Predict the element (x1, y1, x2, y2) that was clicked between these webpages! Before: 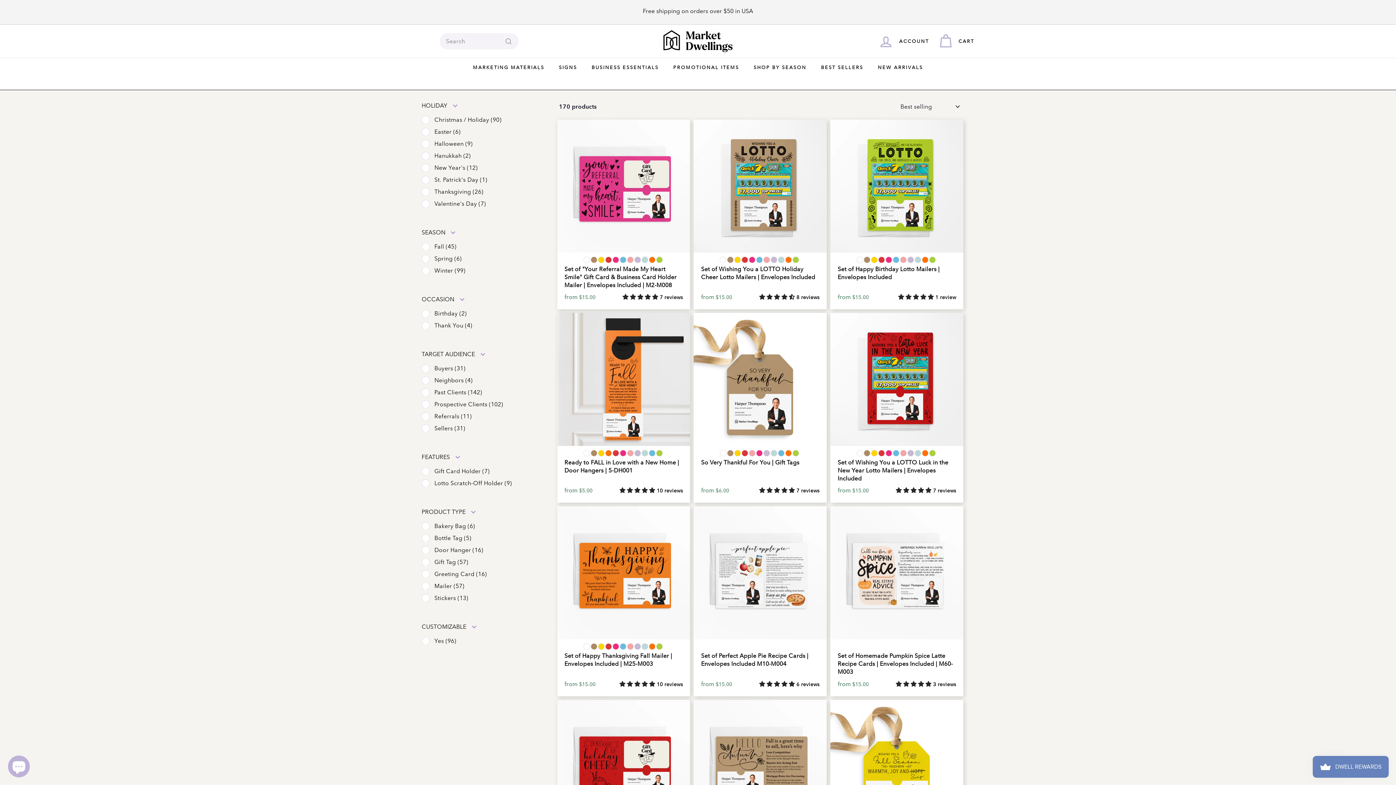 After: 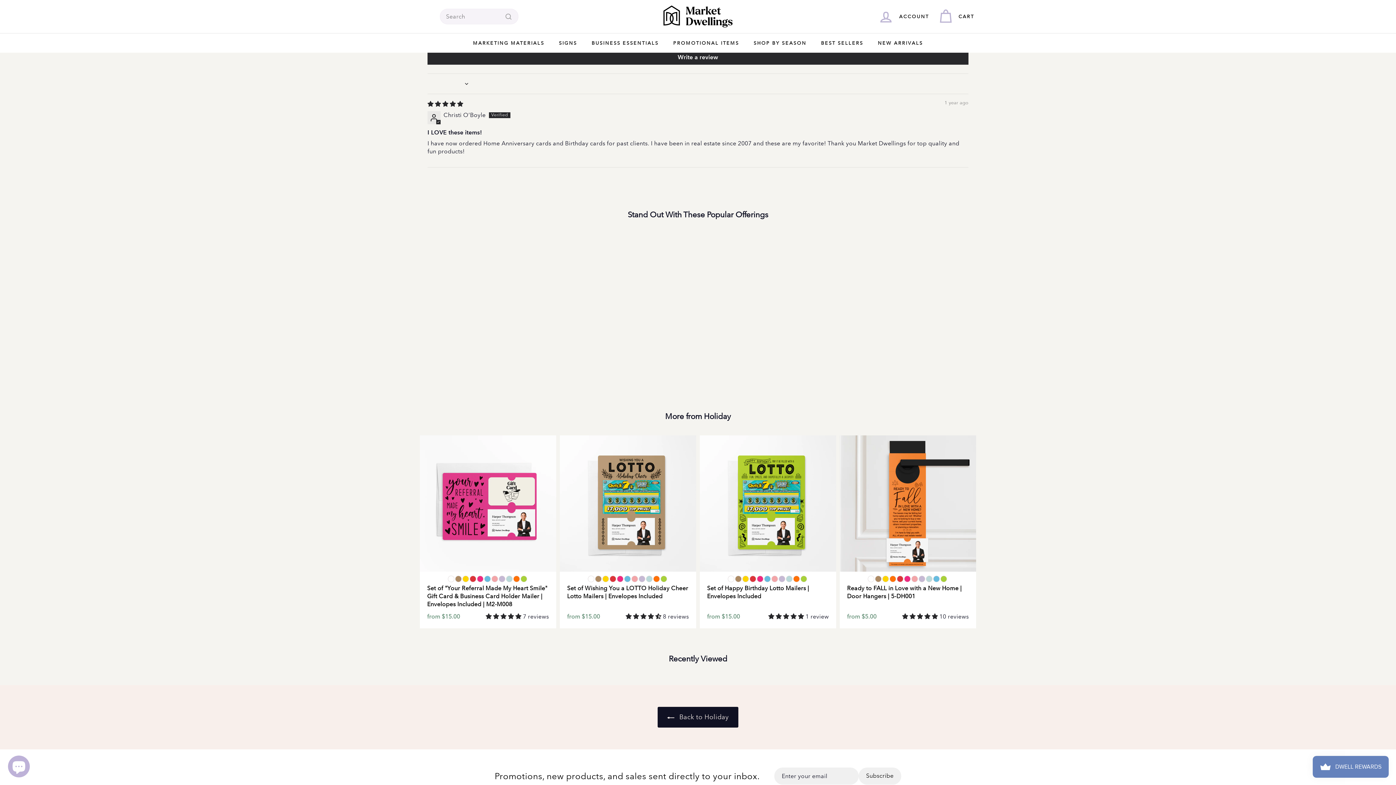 Action: bbox: (898, 293, 935, 300) label: 5.00 stars